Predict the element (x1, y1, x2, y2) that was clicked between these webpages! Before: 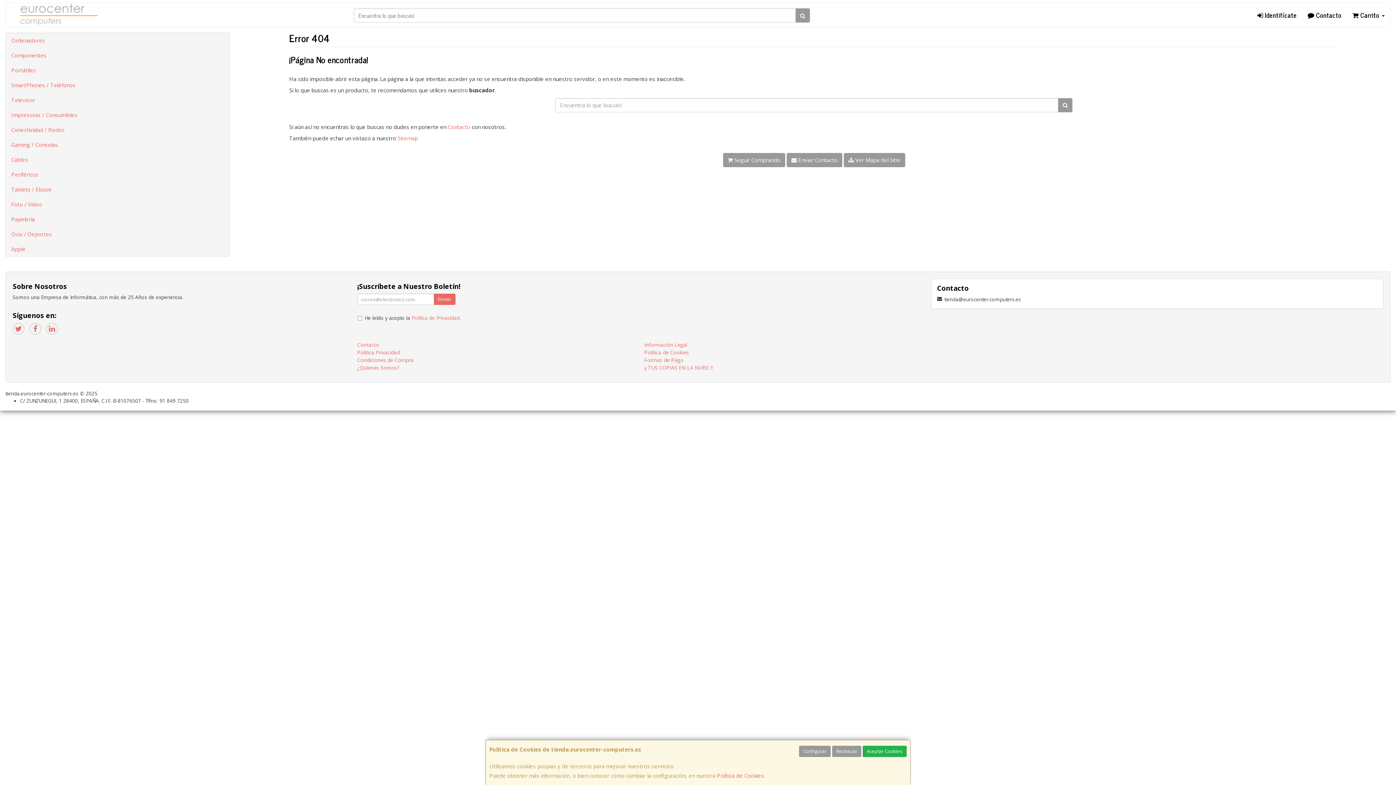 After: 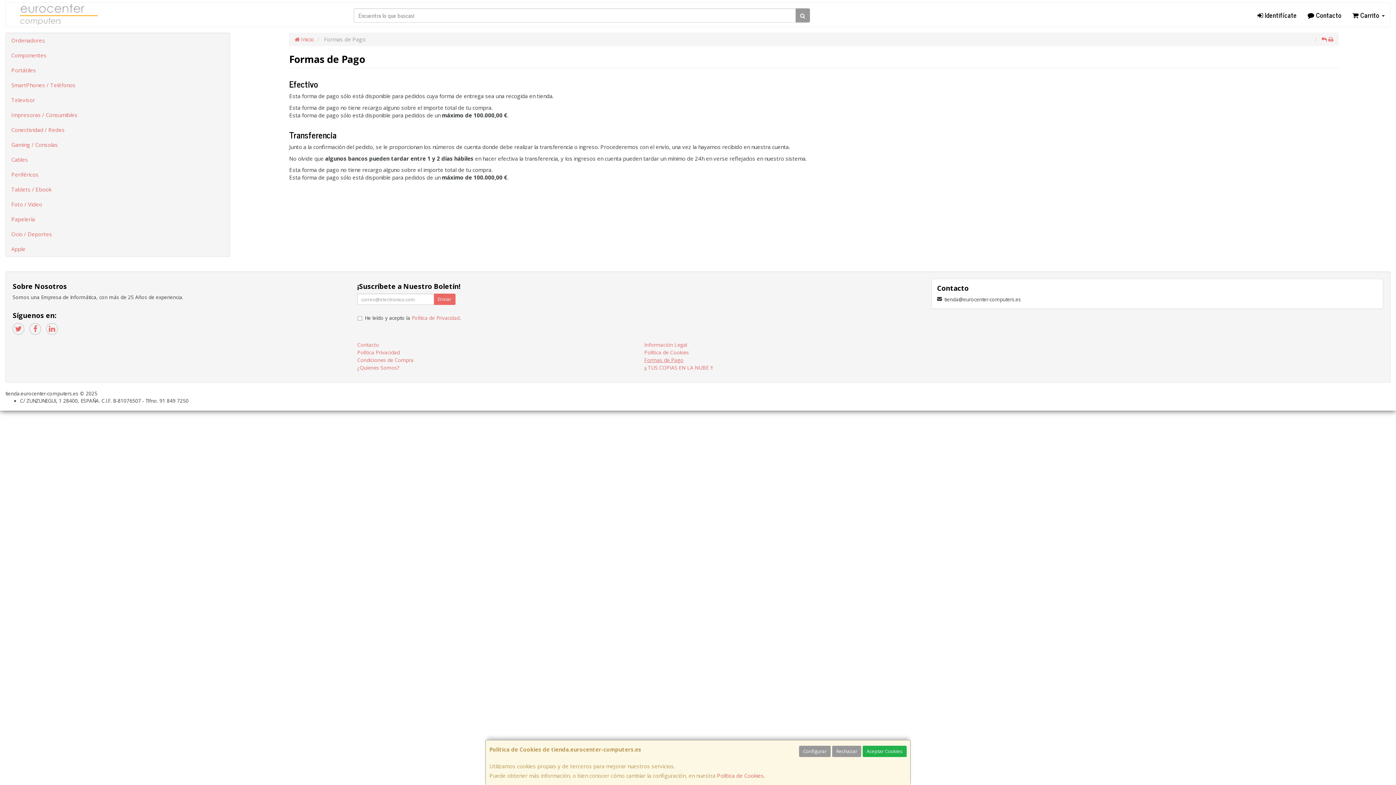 Action: bbox: (644, 356, 683, 363) label: Formas de Pago